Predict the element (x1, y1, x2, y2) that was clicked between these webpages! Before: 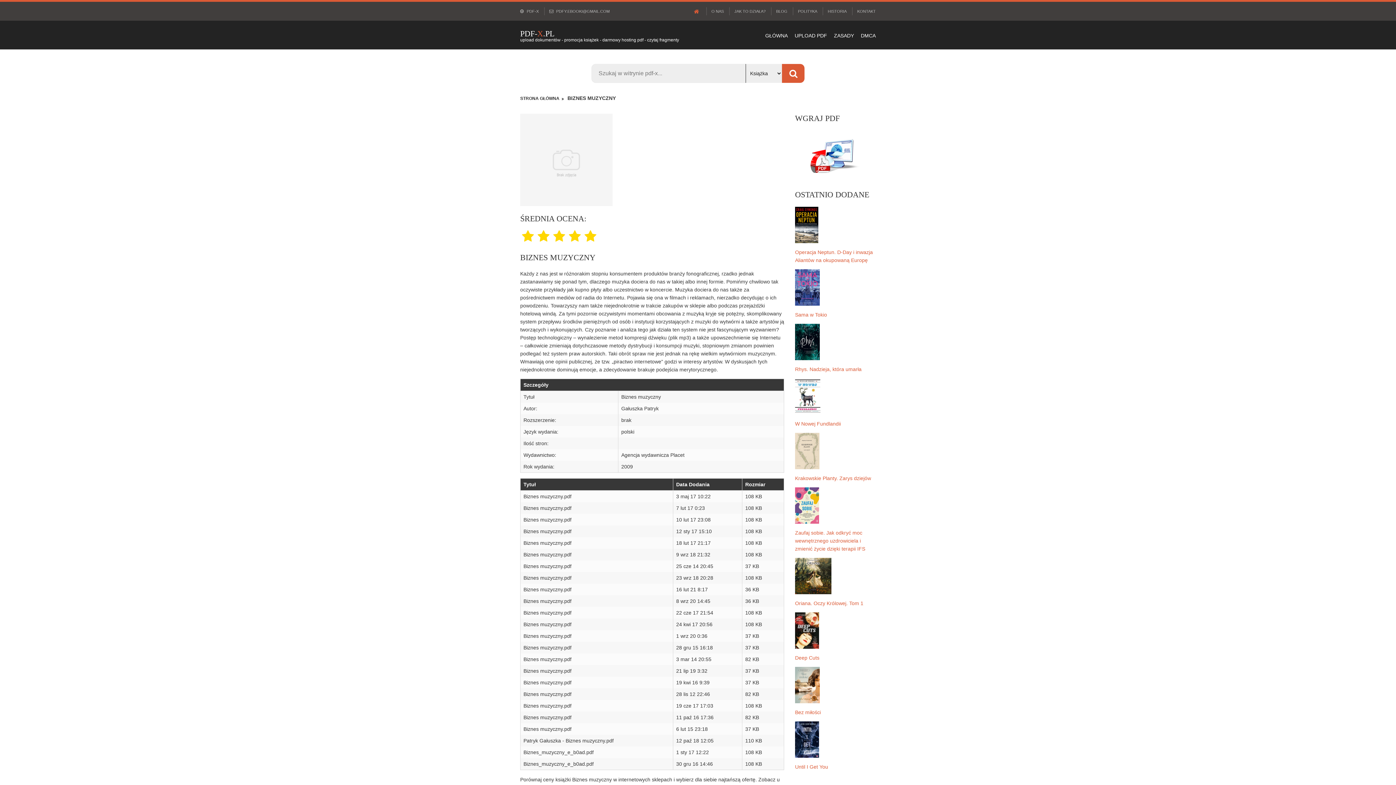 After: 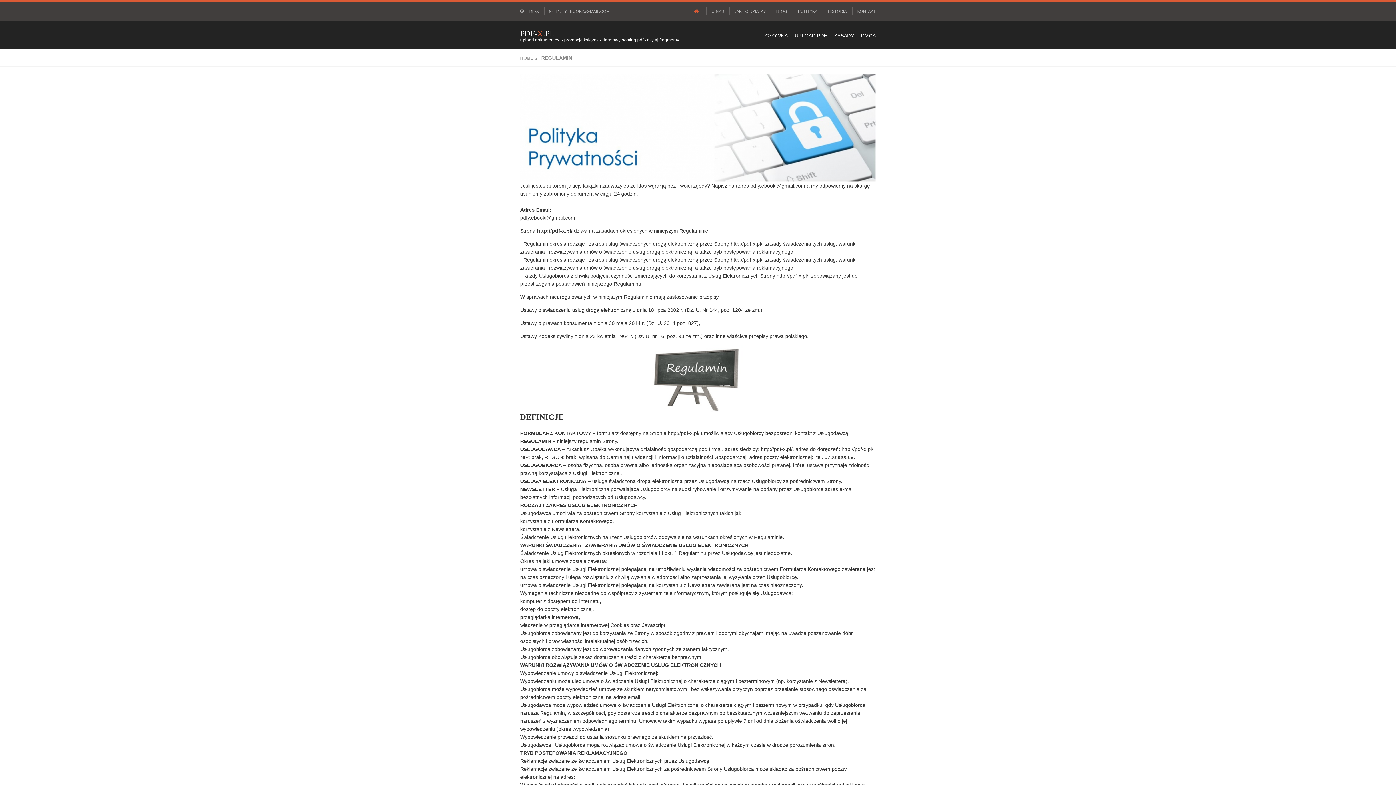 Action: bbox: (798, 9, 817, 13) label: POLITYKA